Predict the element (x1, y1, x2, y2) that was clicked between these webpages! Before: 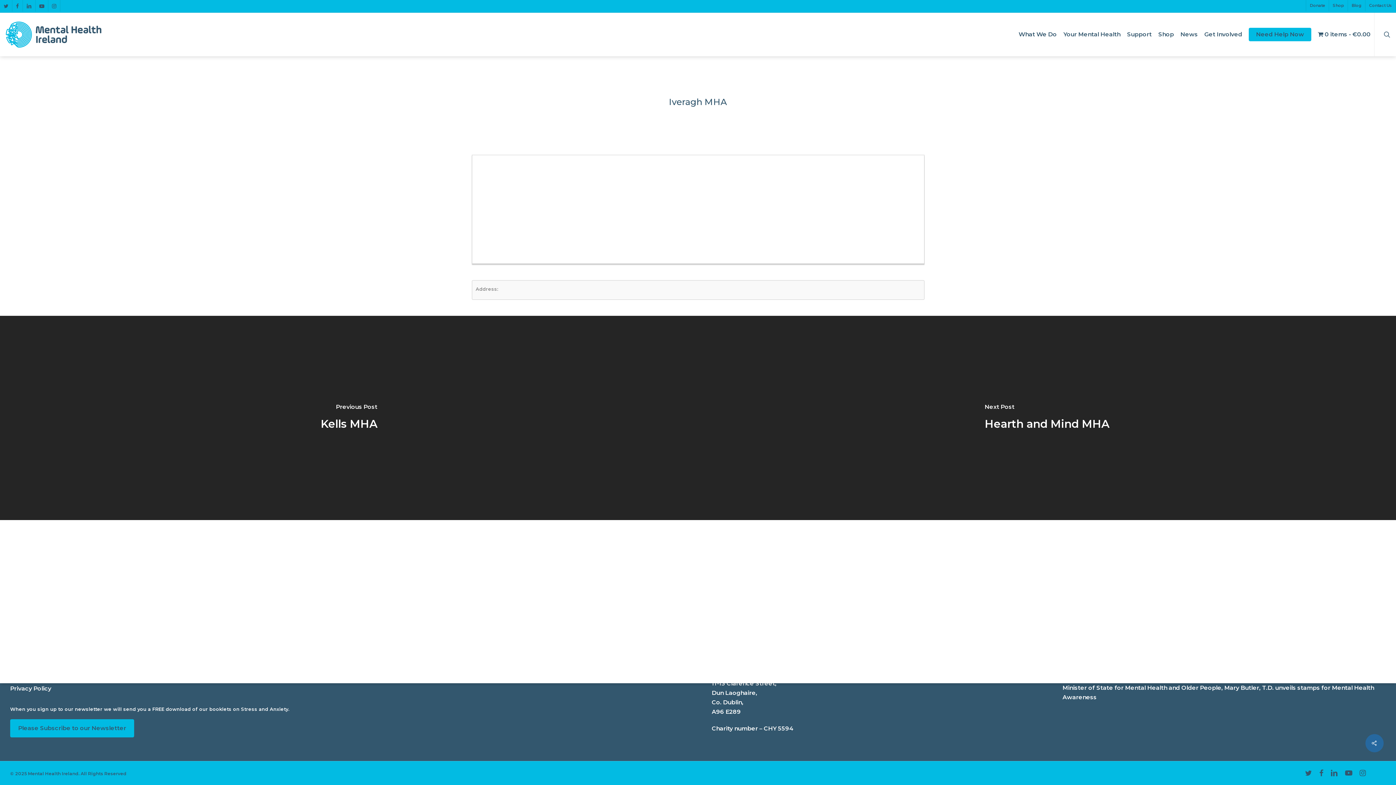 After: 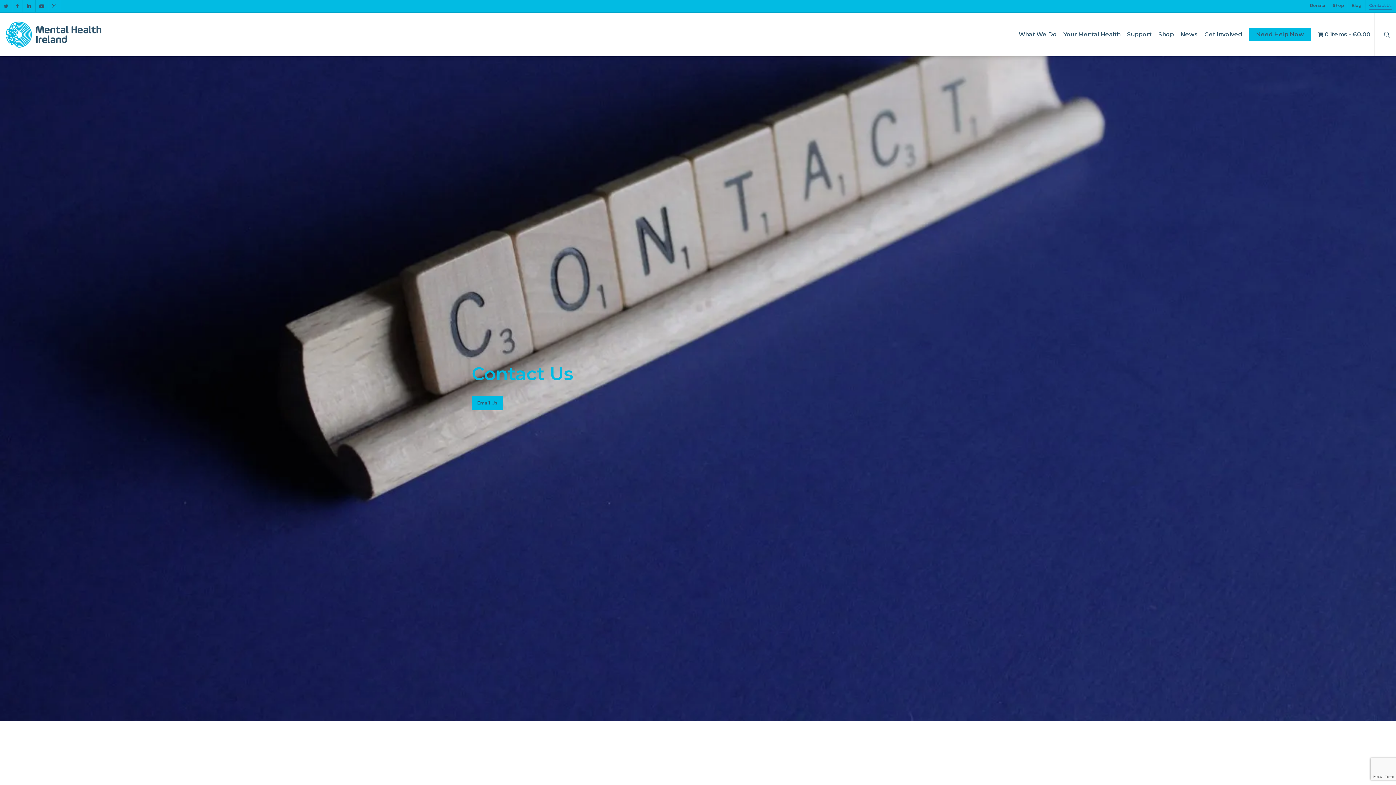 Action: label: Contact Us bbox: (1365, 0, 1396, 11)